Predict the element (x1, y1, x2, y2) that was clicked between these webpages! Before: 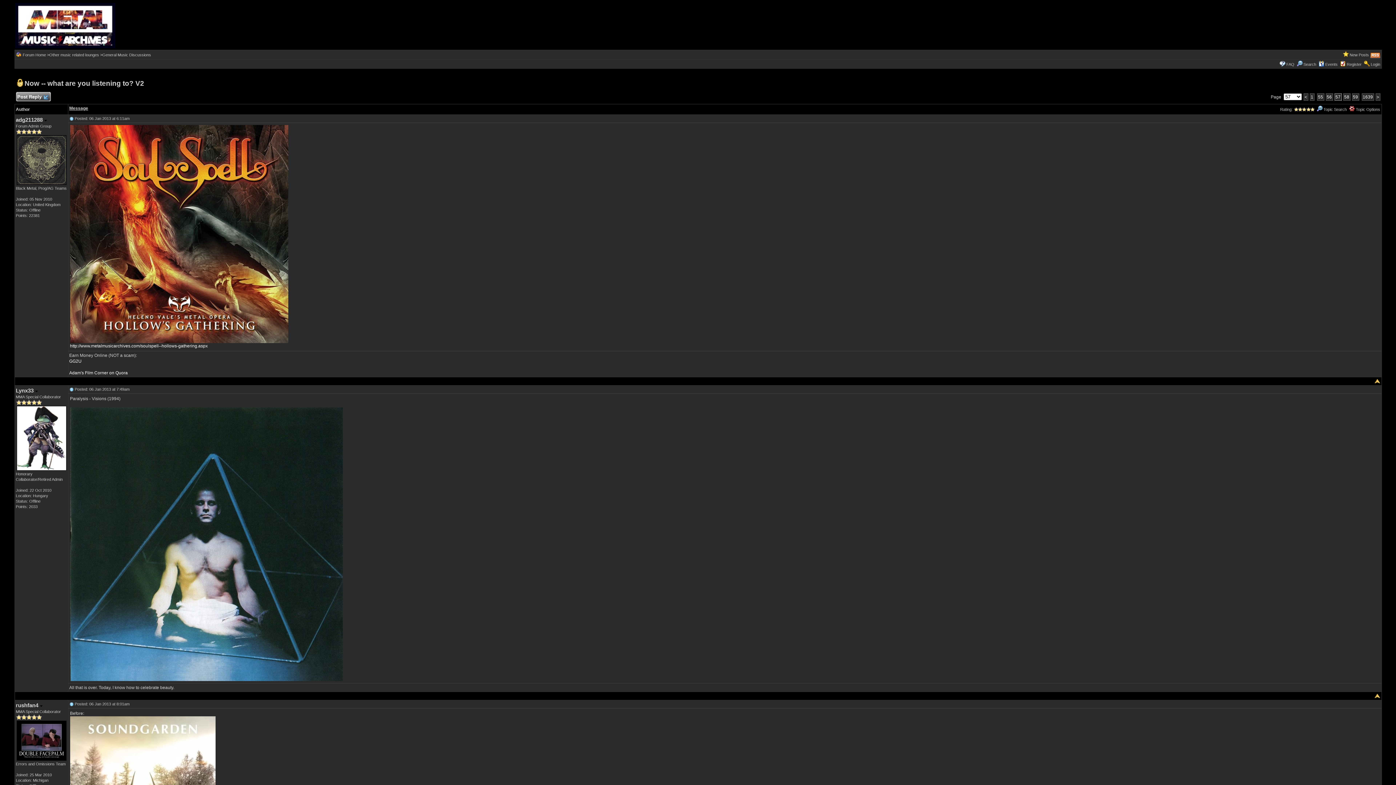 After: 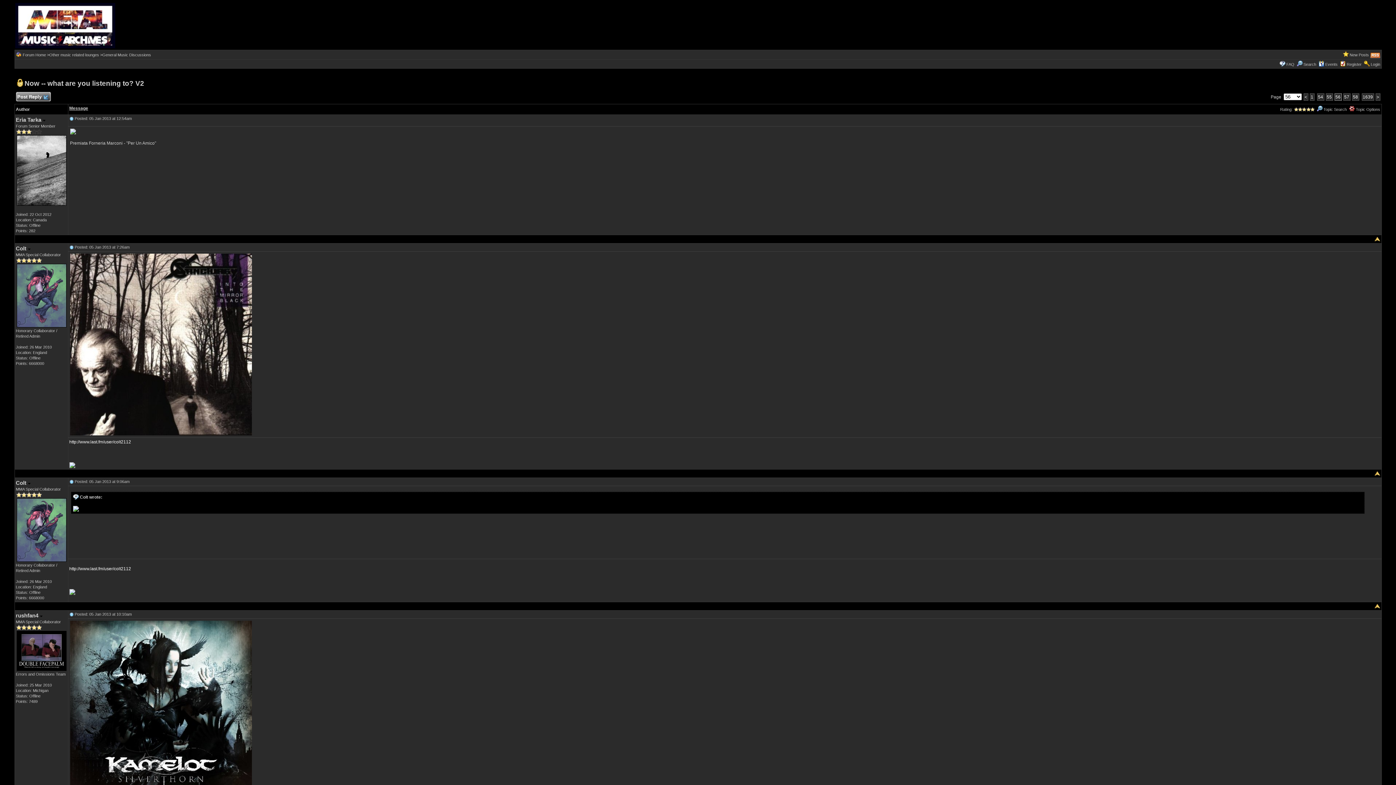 Action: bbox: (1303, 93, 1308, 100) label: <